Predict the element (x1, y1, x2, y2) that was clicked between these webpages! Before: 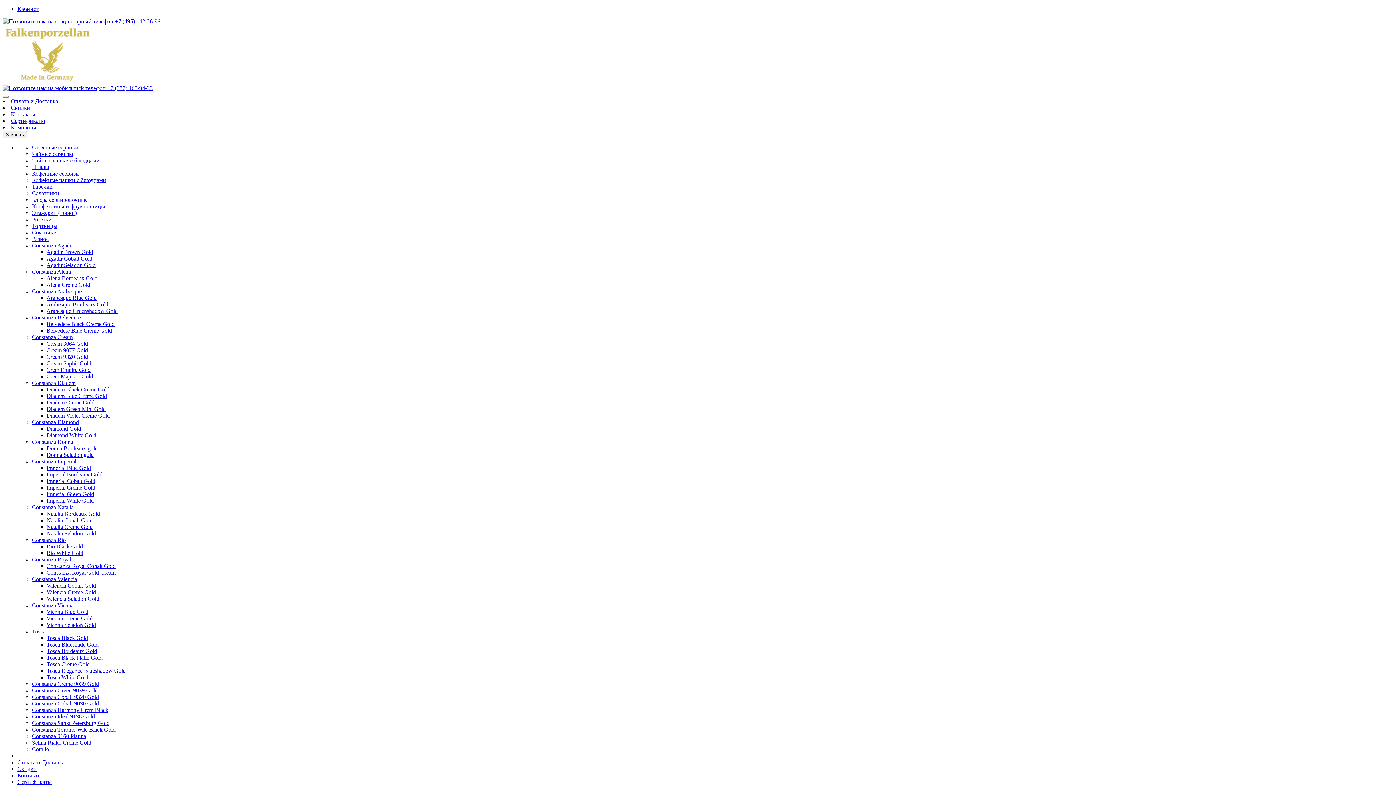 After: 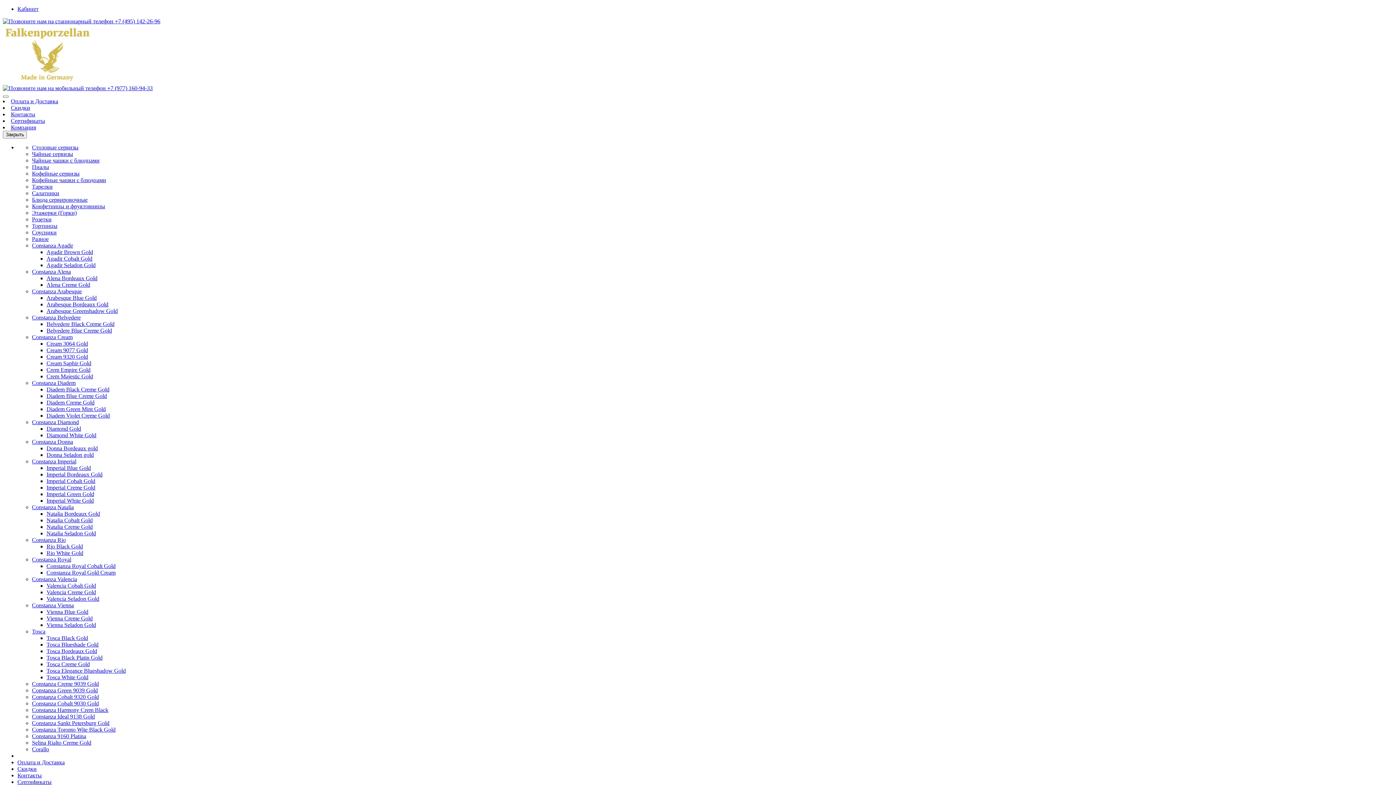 Action: label: Constanza 9160 Platina bbox: (32, 733, 86, 739)